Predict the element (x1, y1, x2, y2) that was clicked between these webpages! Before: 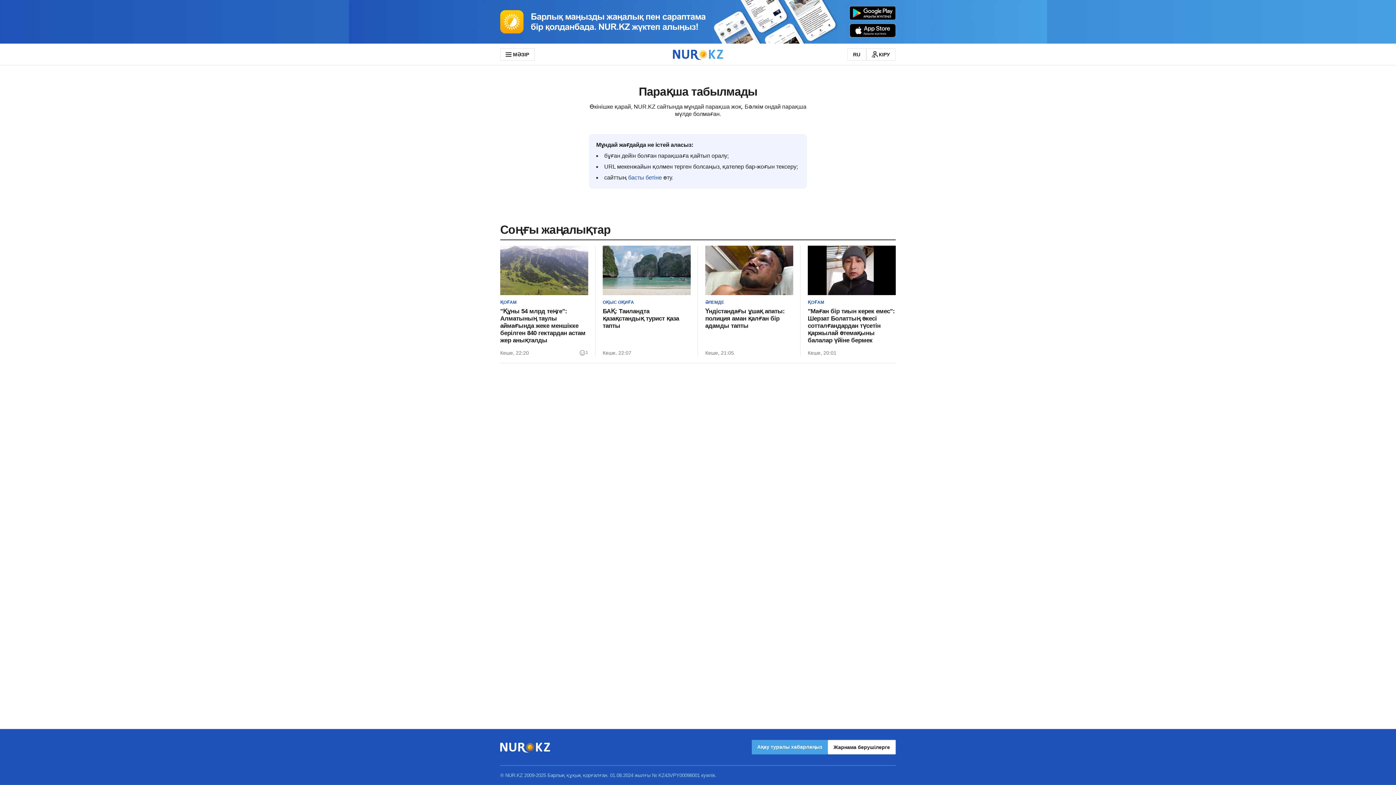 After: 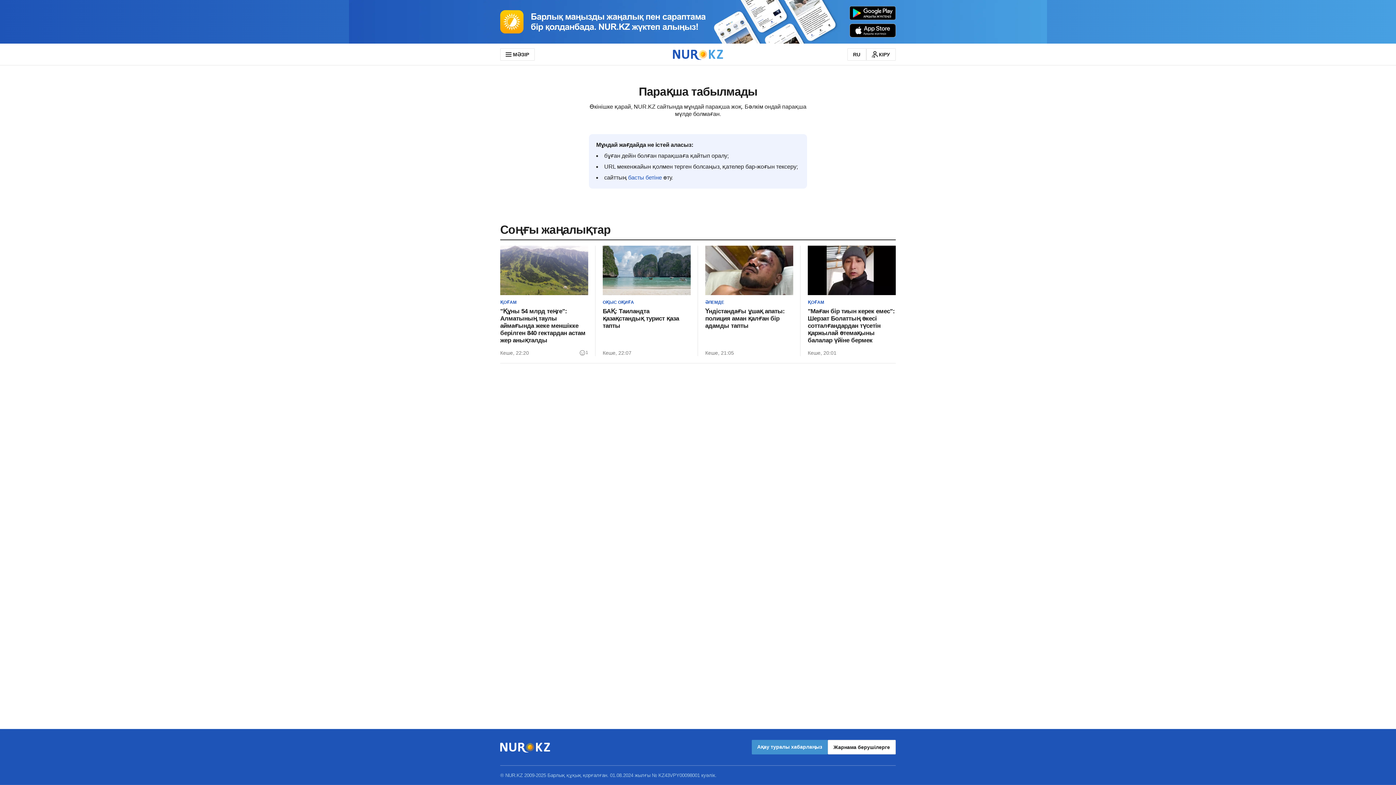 Action: label: Ақау туралы хабарлаңыз bbox: (751, 740, 827, 754)